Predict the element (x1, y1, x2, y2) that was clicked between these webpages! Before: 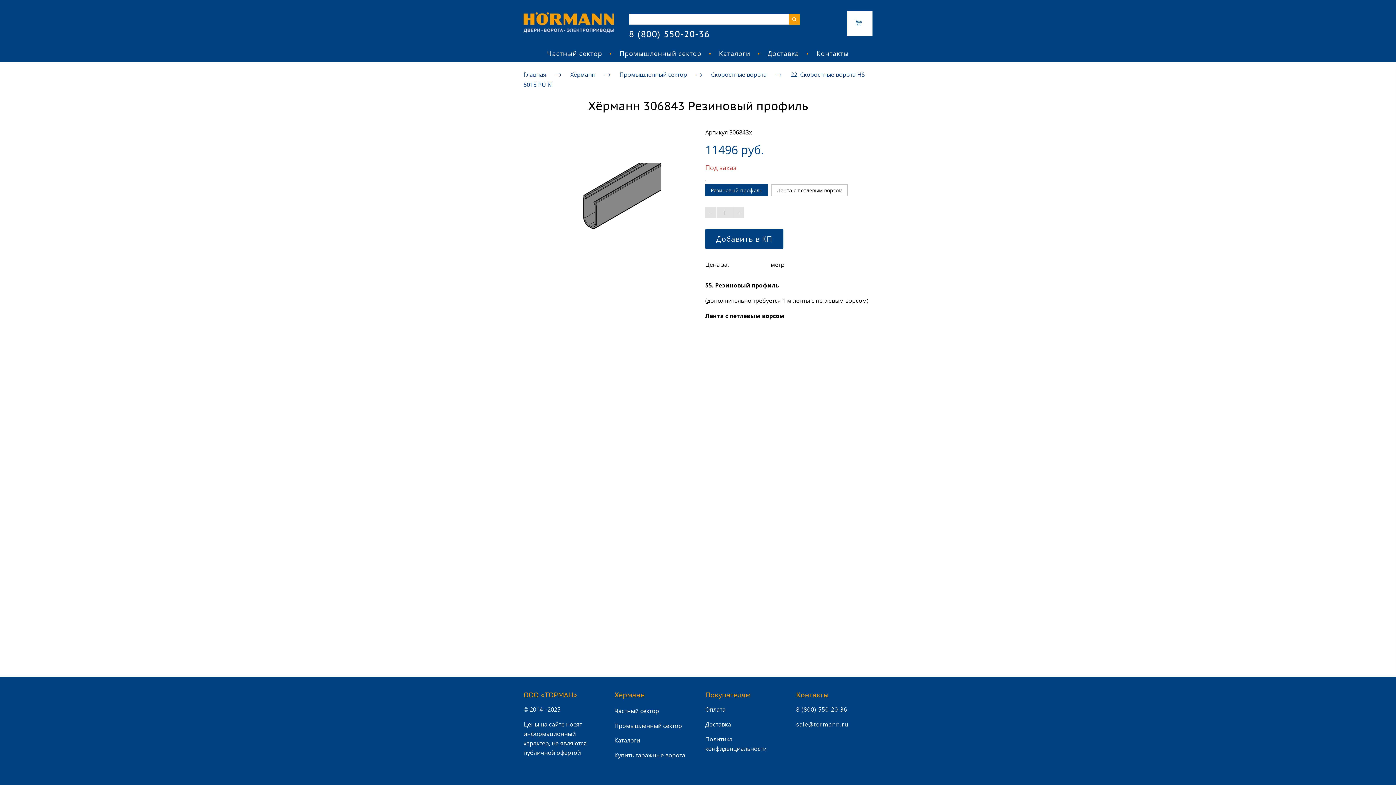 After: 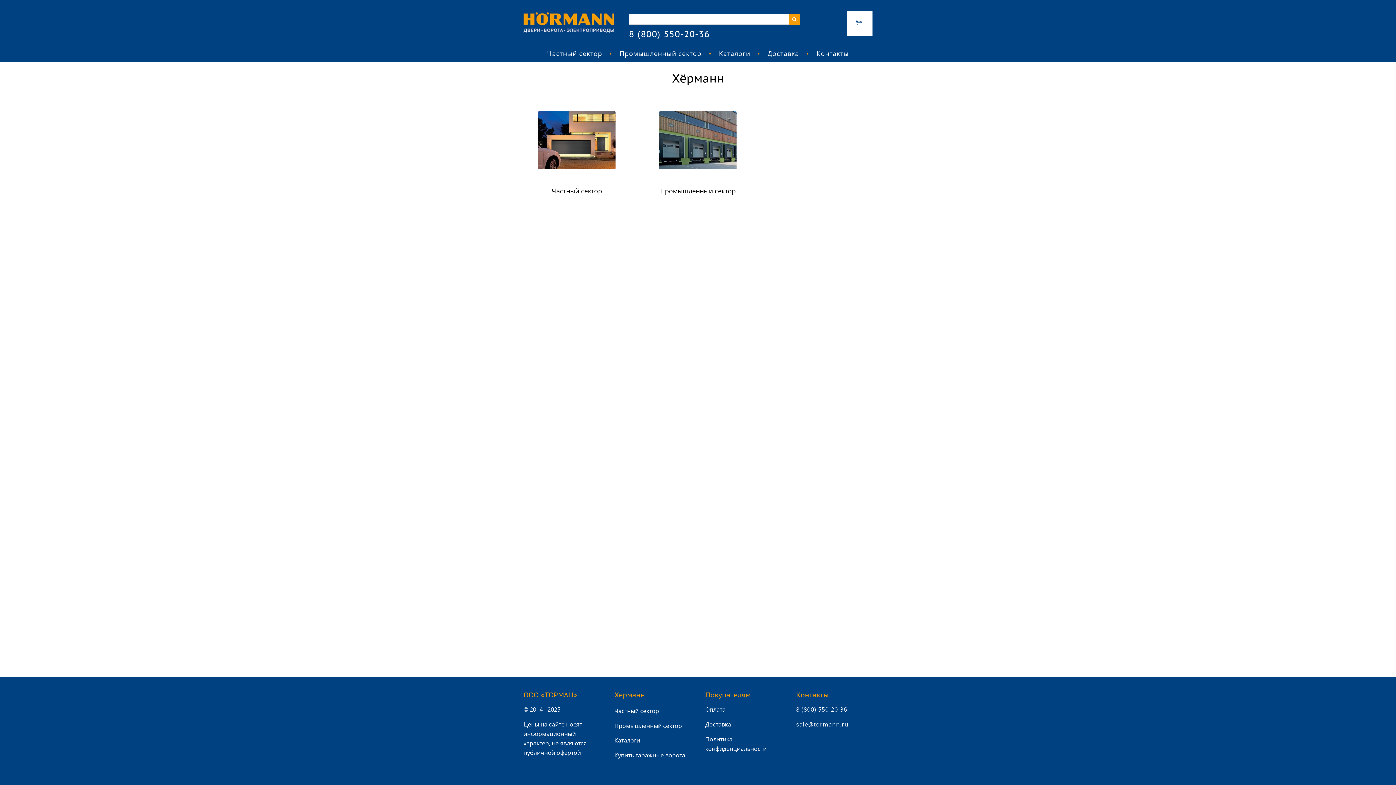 Action: bbox: (570, 70, 595, 78) label: Хёрманн